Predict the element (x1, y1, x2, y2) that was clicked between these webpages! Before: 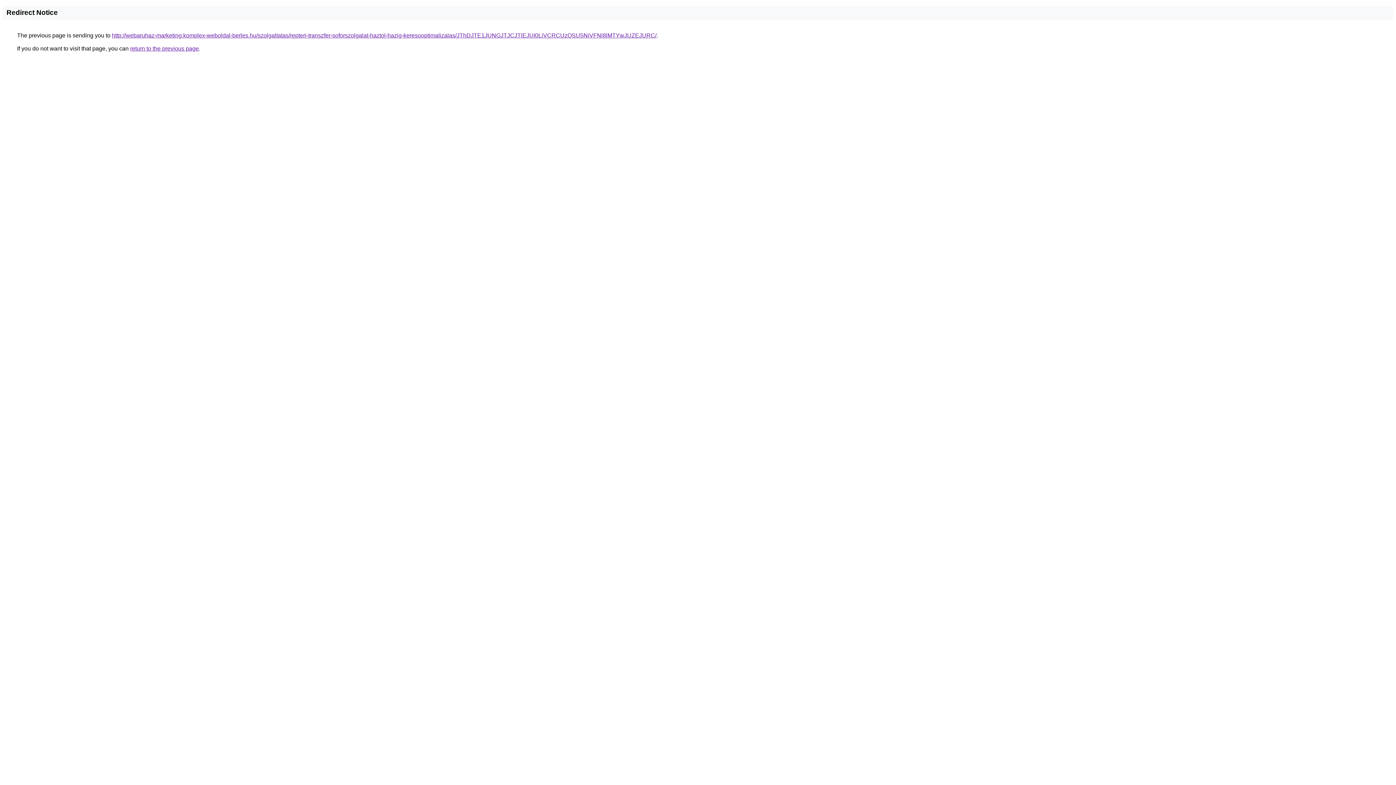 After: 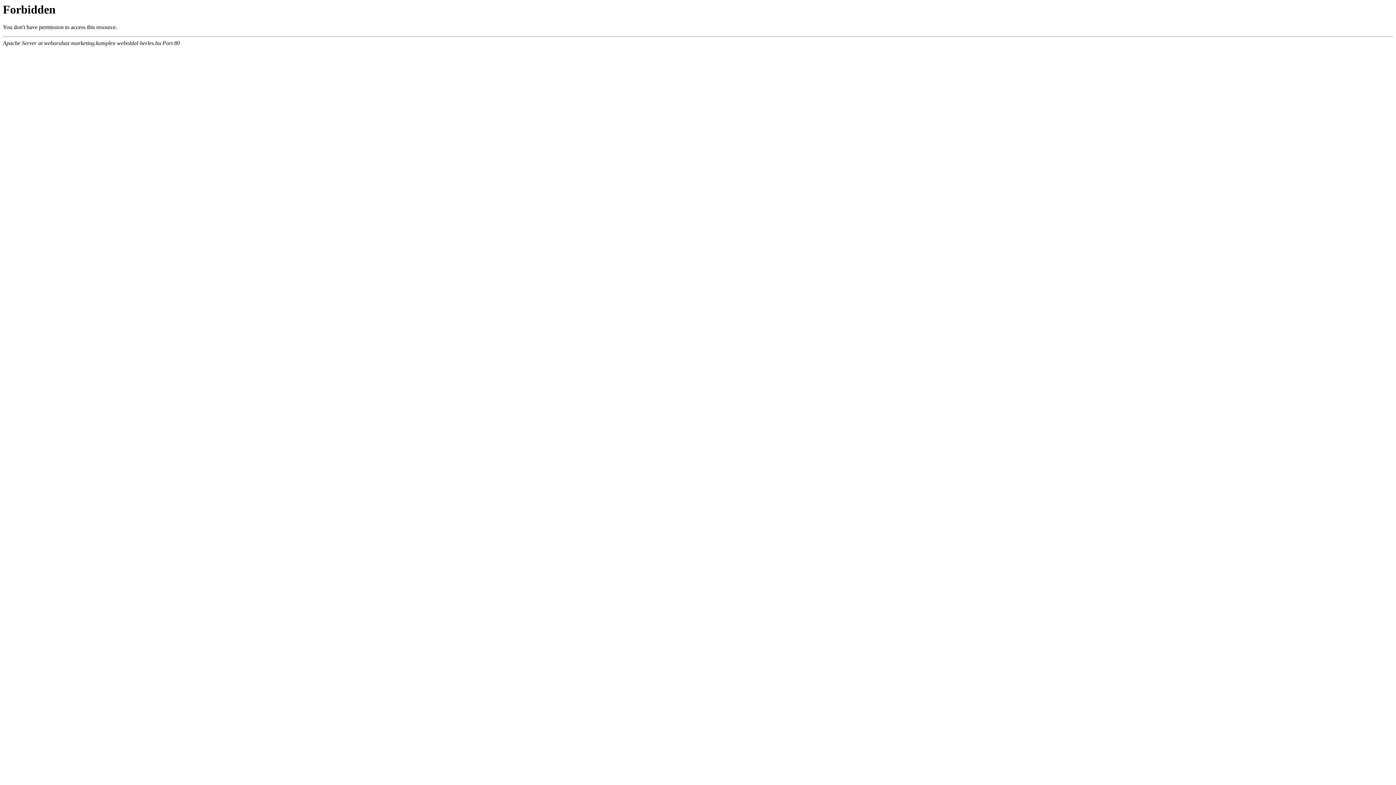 Action: label: http://webaruhaz-marketing.komplex-weboldal-berles.hu/szolgaltatas/repteri-transzfer-soforszolgalat-haztol-hazig-keresooptimalizalas/JThDJTE1JUNGJTJCJTlEJUI0LiVCRCUzQSU5NiVFNl8lMTYwJUZEJURC/ bbox: (112, 32, 656, 38)